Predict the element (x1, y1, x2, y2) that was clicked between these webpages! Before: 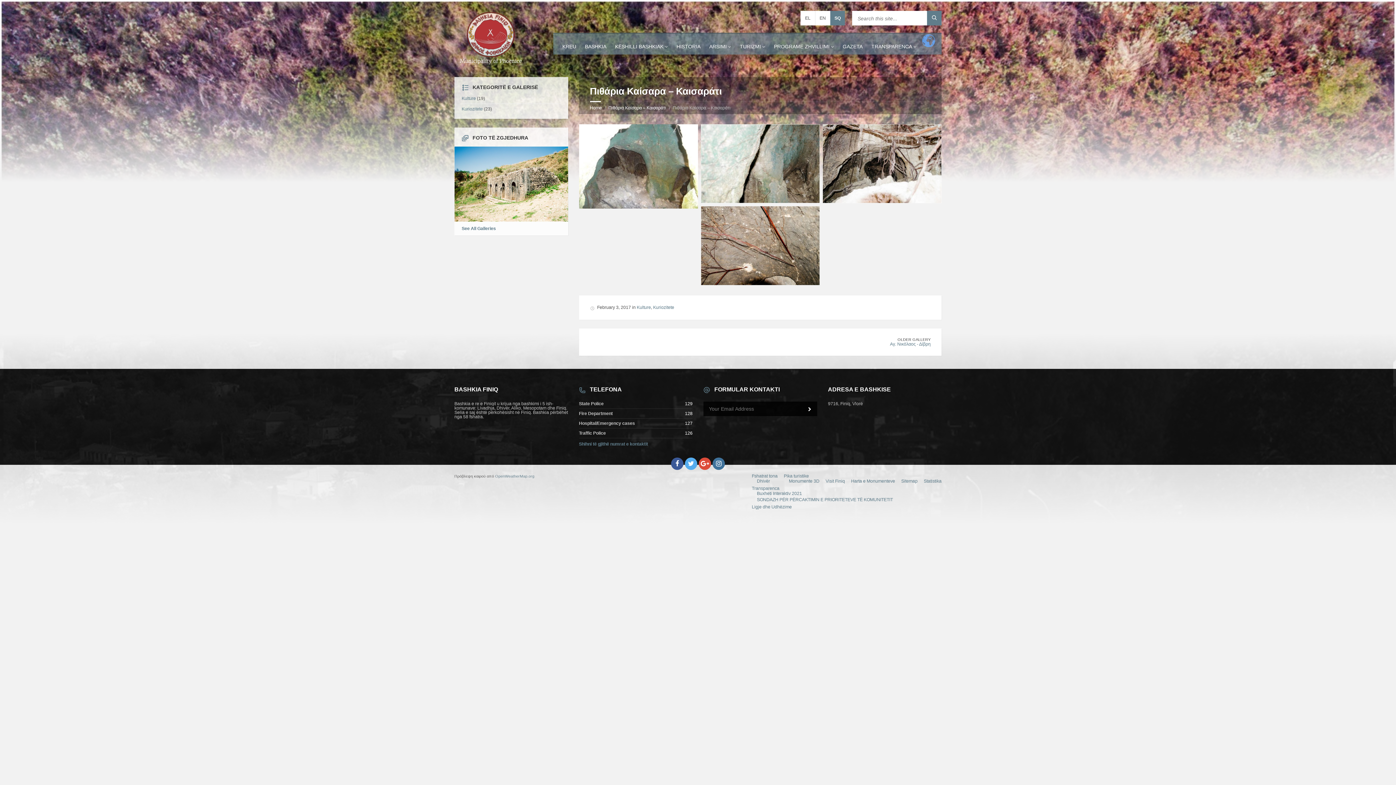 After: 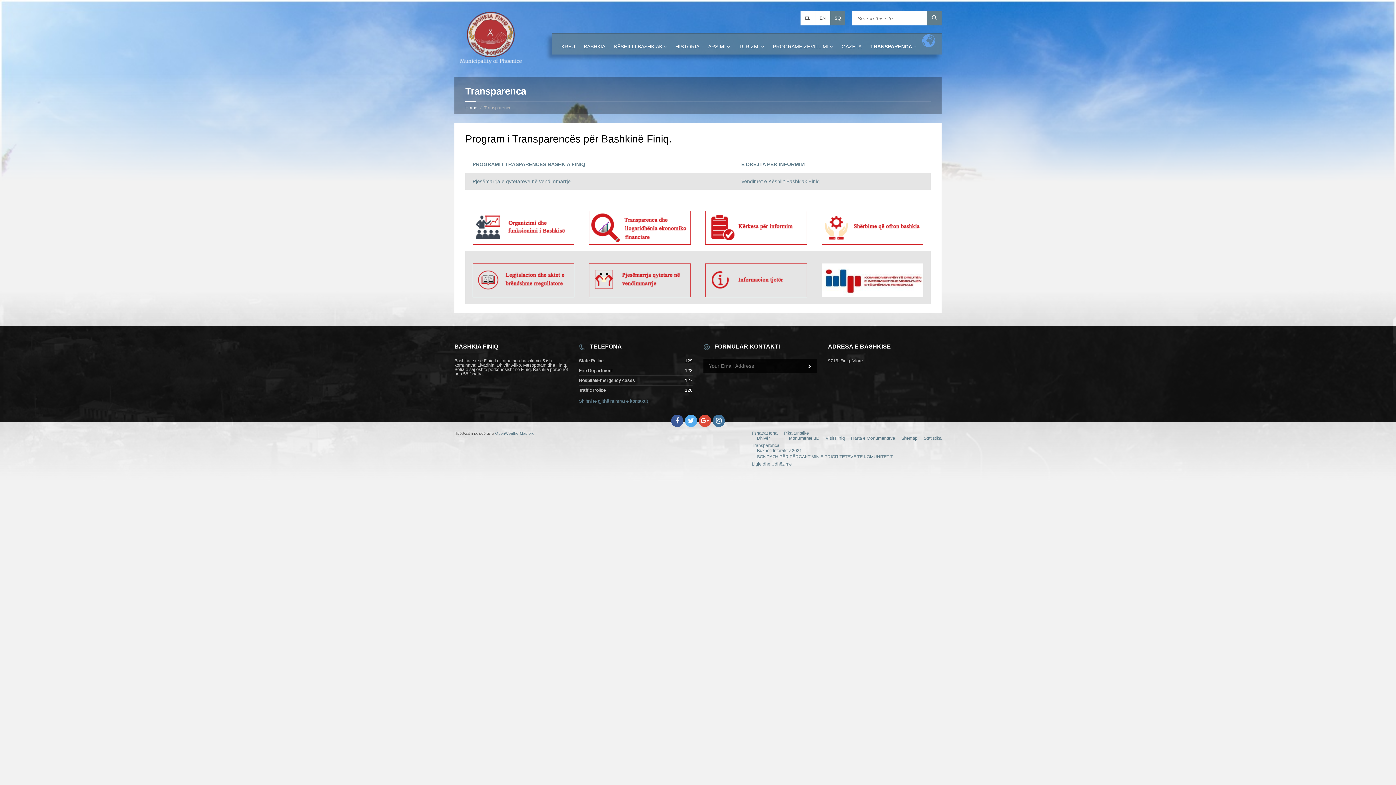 Action: bbox: (752, 486, 779, 491) label: Transparenca